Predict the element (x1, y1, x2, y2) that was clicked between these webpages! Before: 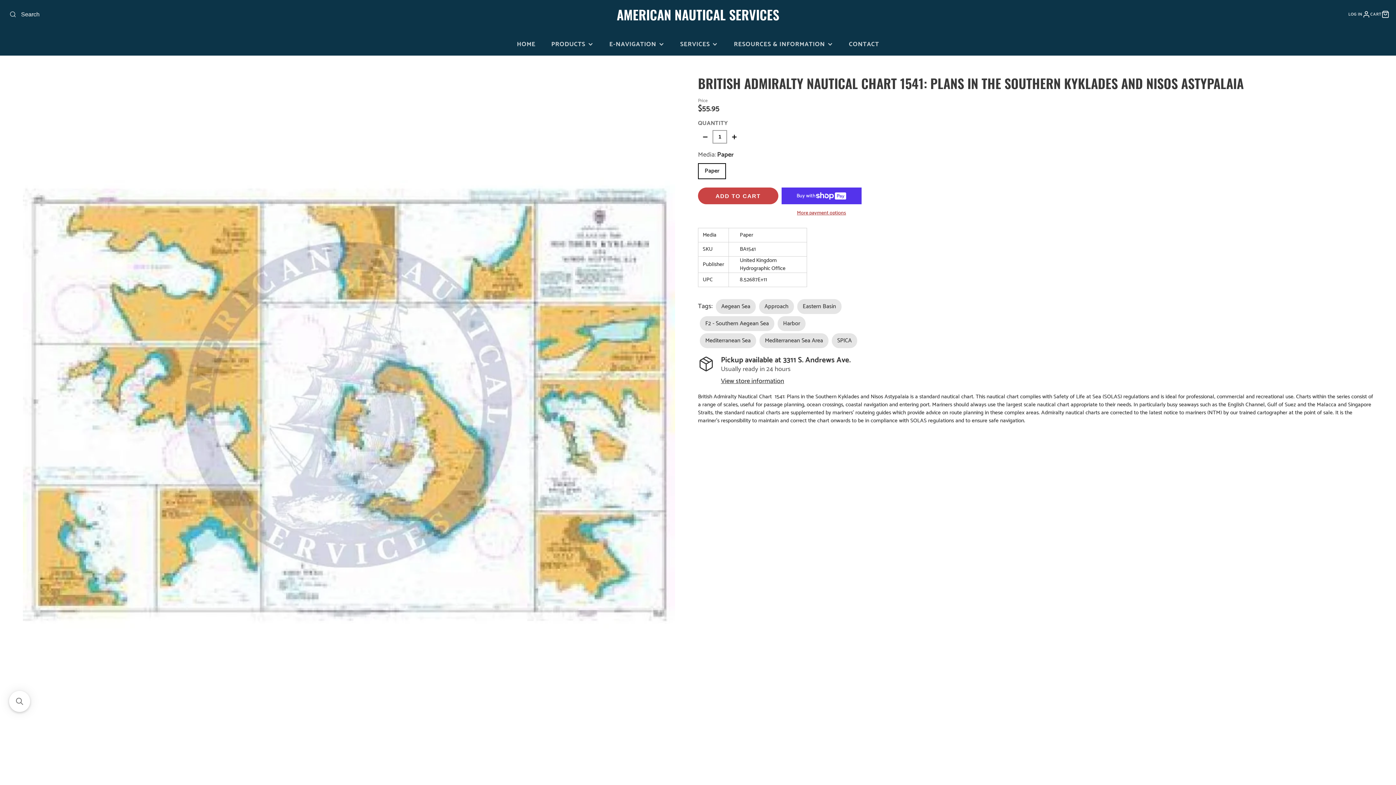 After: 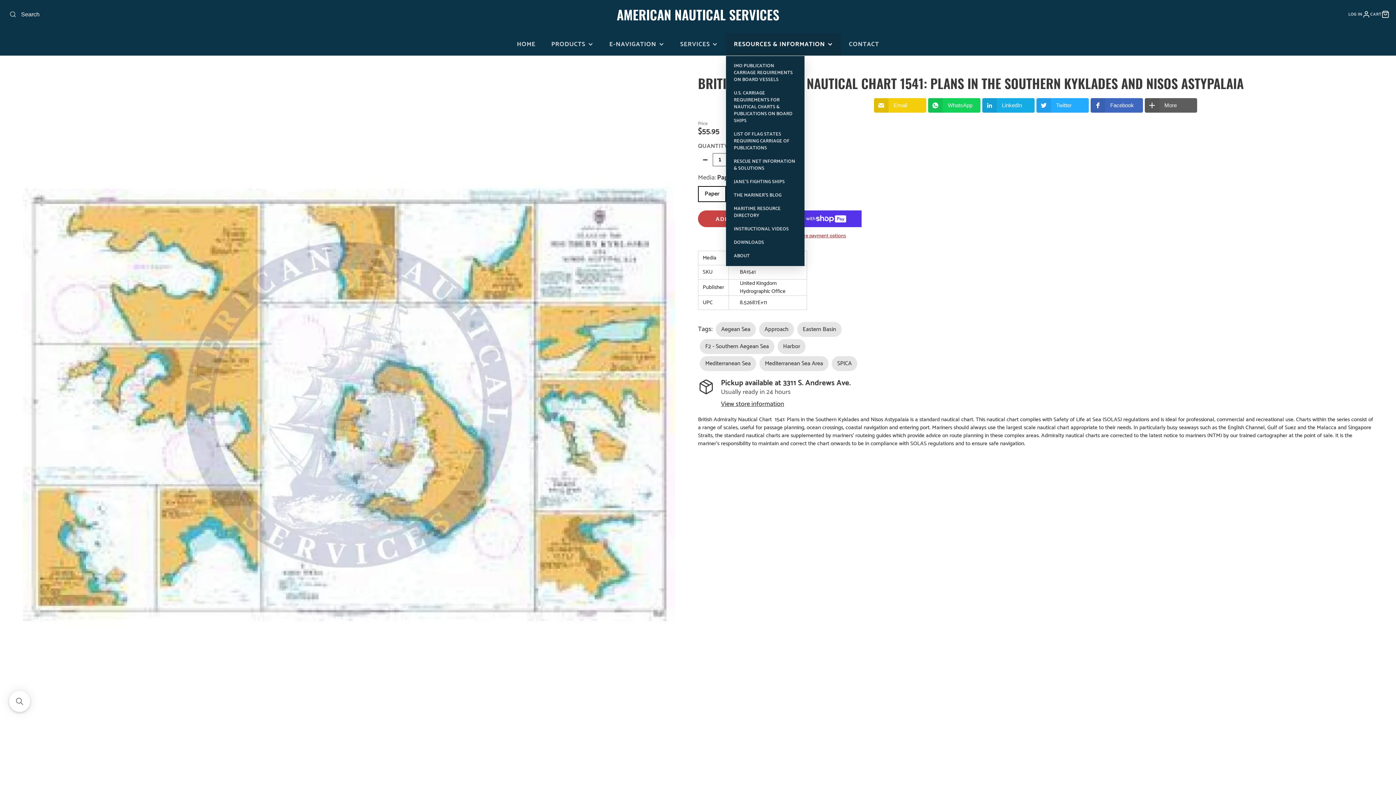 Action: bbox: (726, 33, 841, 55) label: RESOURCES & INFORMATION